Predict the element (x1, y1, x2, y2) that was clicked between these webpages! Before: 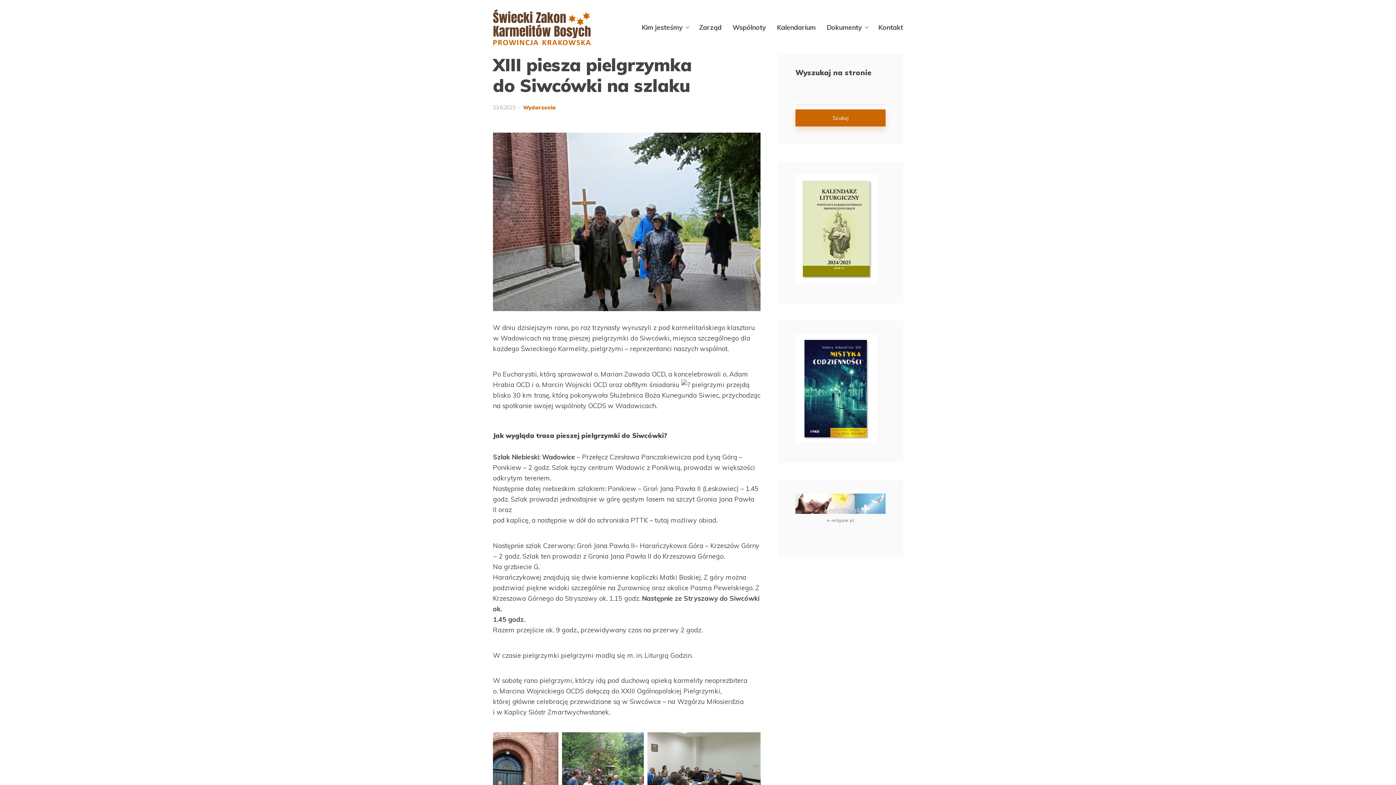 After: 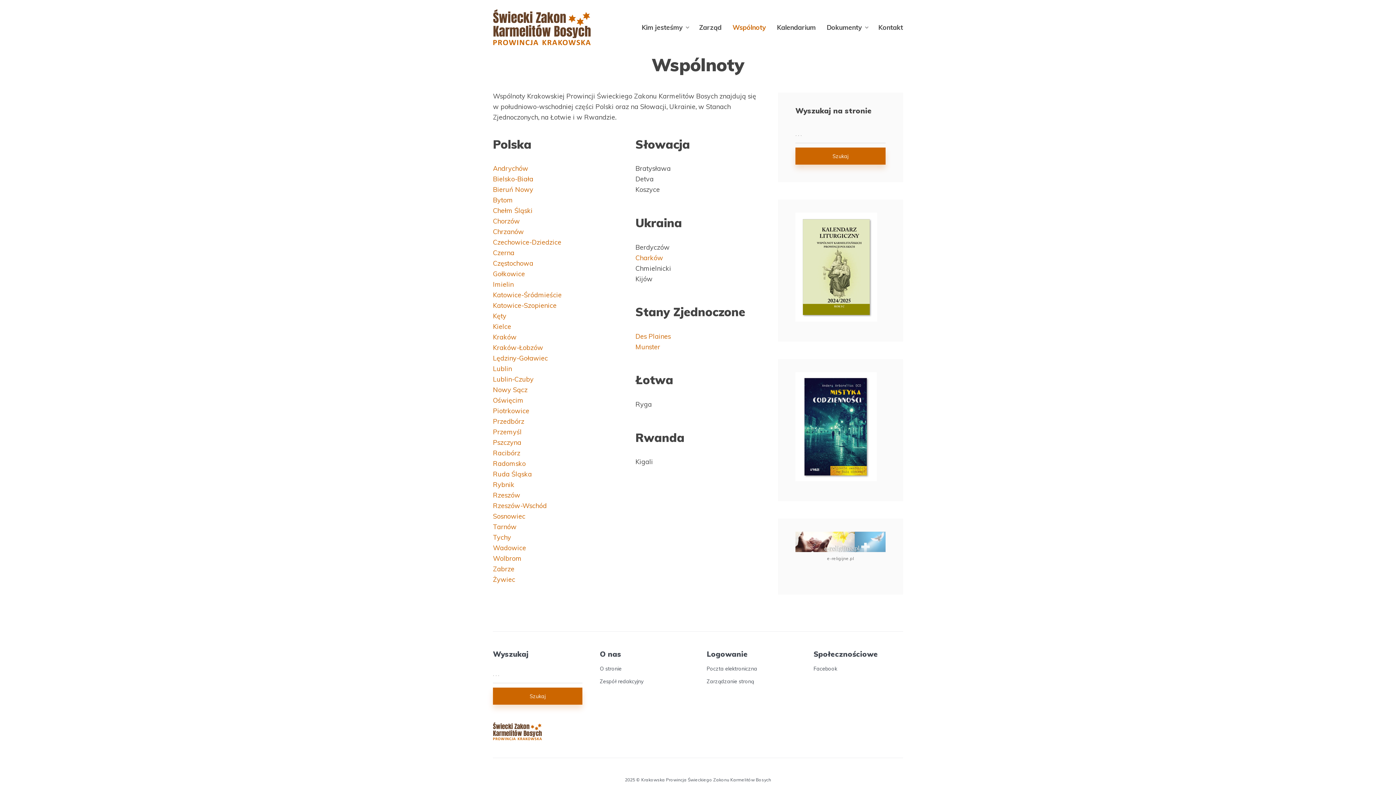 Action: label: Wspólnoty bbox: (732, 18, 766, 36)